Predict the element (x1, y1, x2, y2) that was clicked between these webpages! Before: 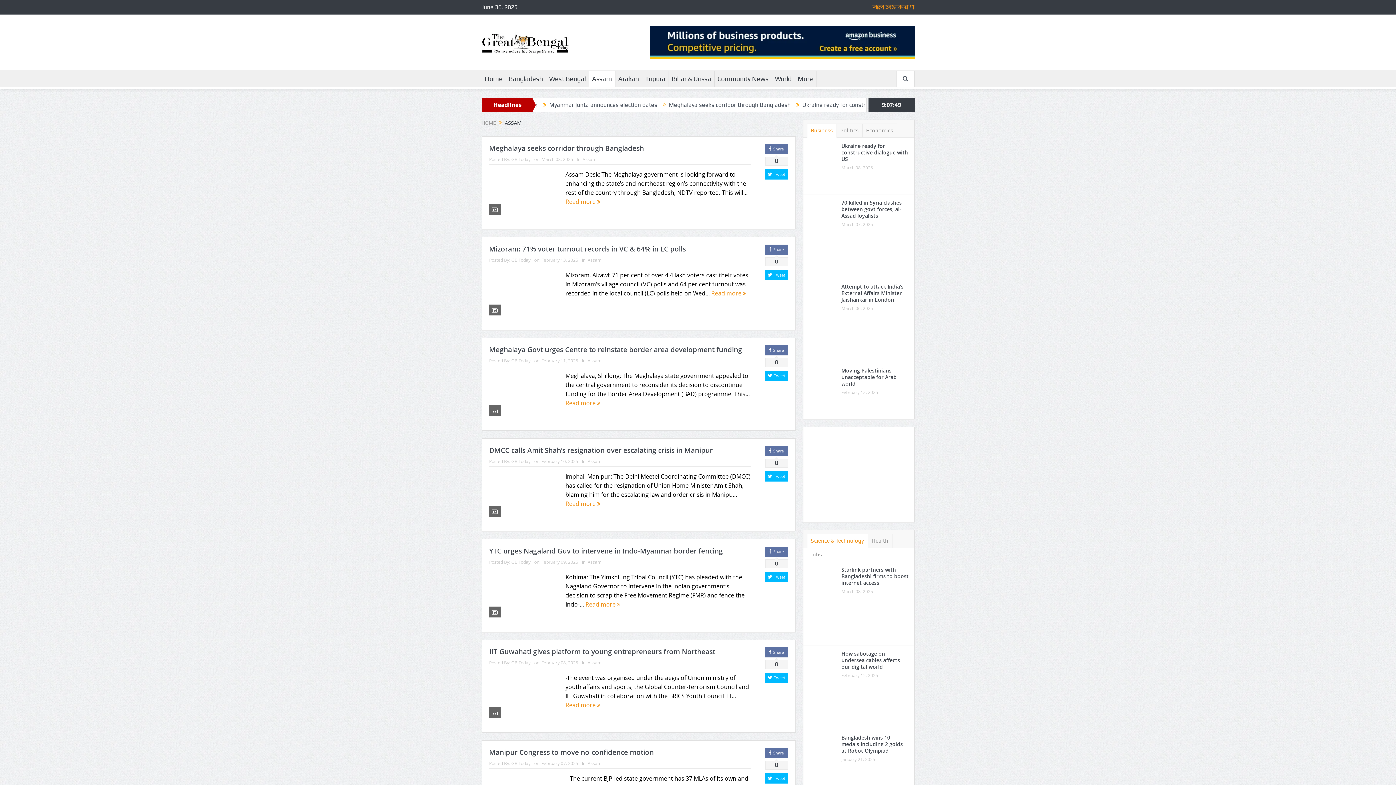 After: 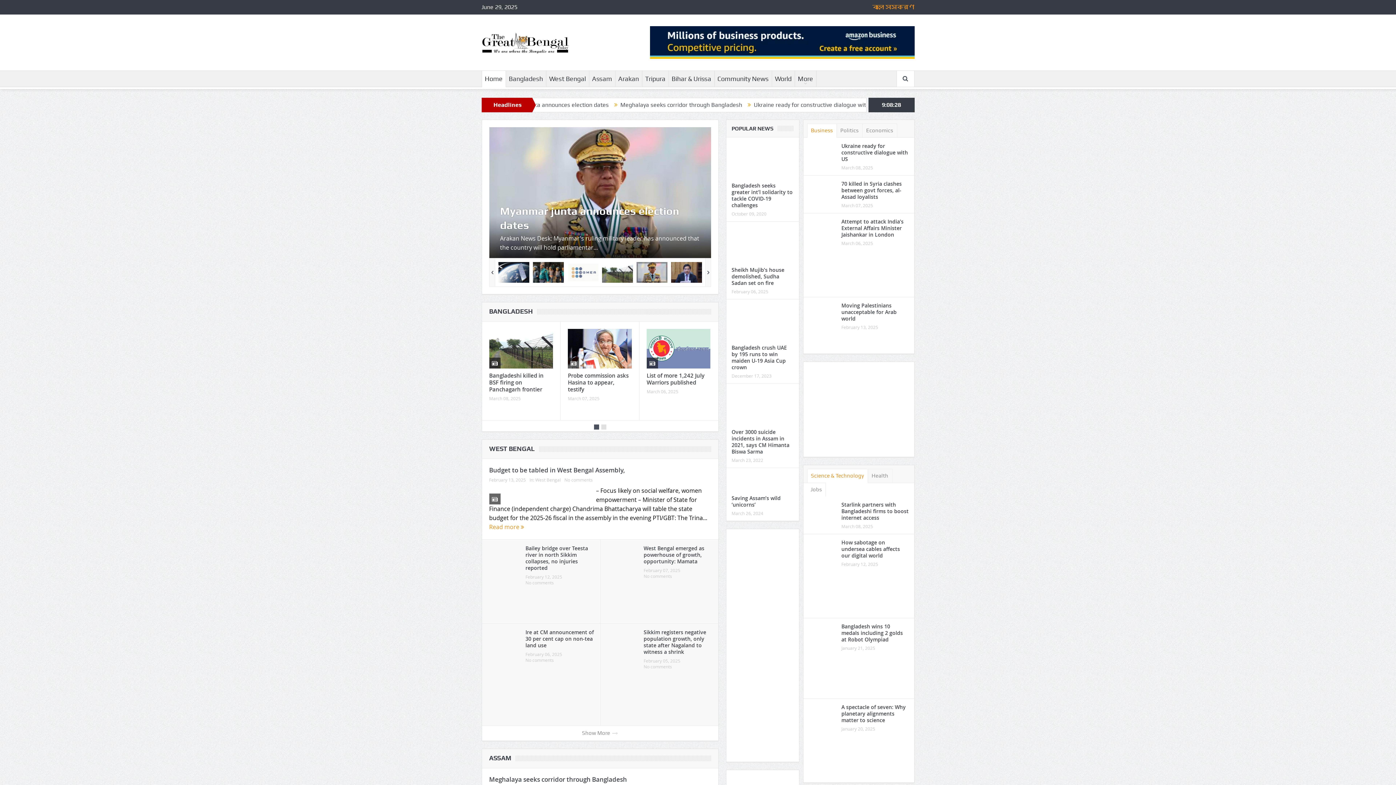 Action: label: Home bbox: (482, 70, 505, 86)